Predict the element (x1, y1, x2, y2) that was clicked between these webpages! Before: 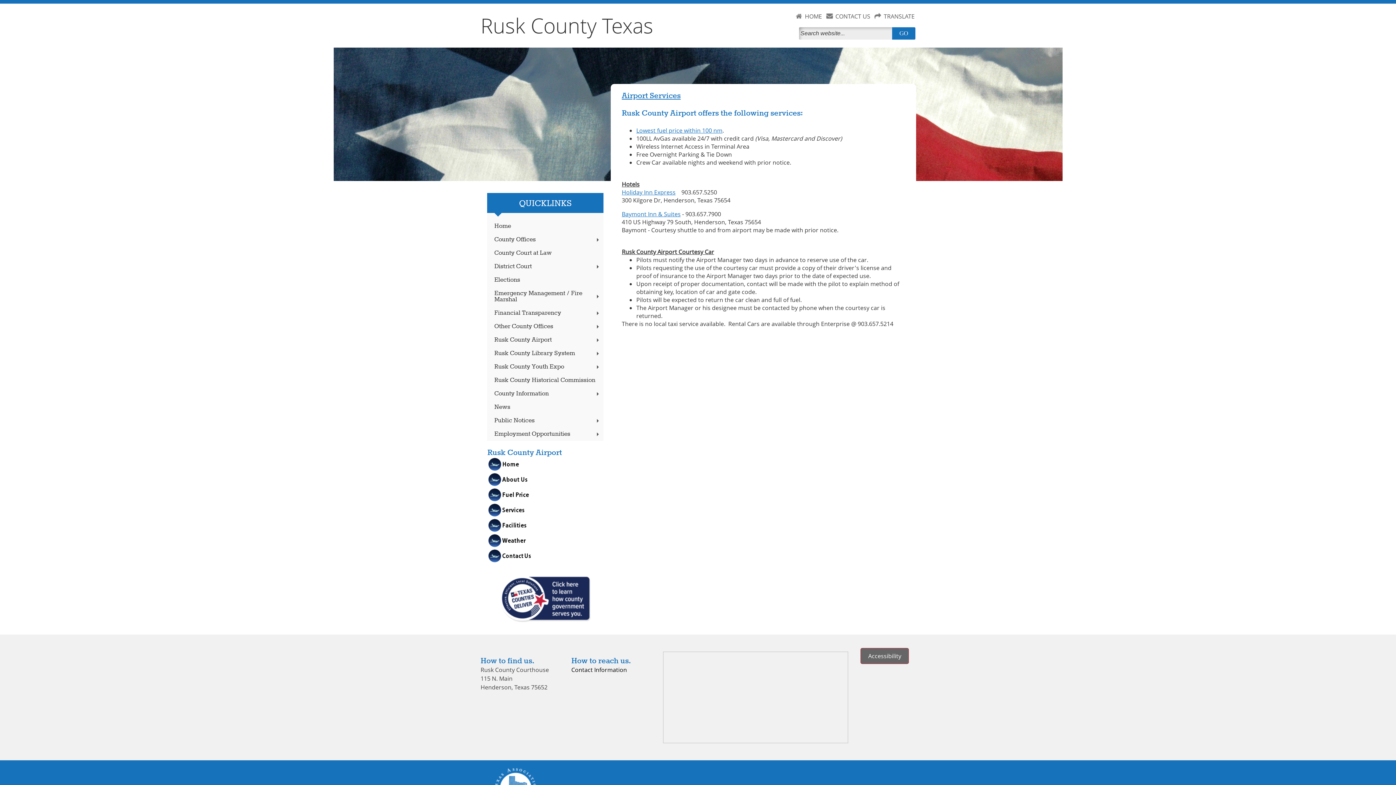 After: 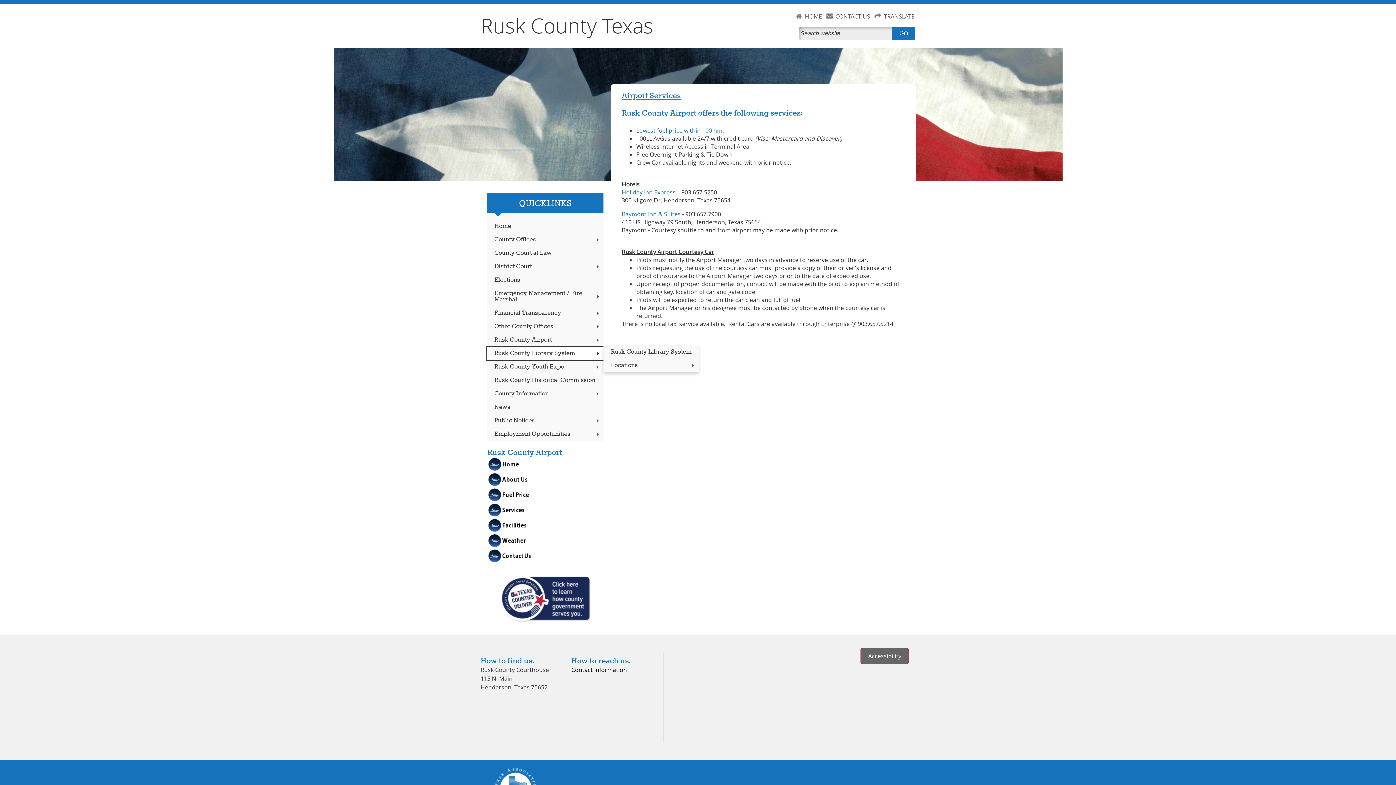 Action: bbox: (487, 346, 603, 360) label: Rusk County Library System